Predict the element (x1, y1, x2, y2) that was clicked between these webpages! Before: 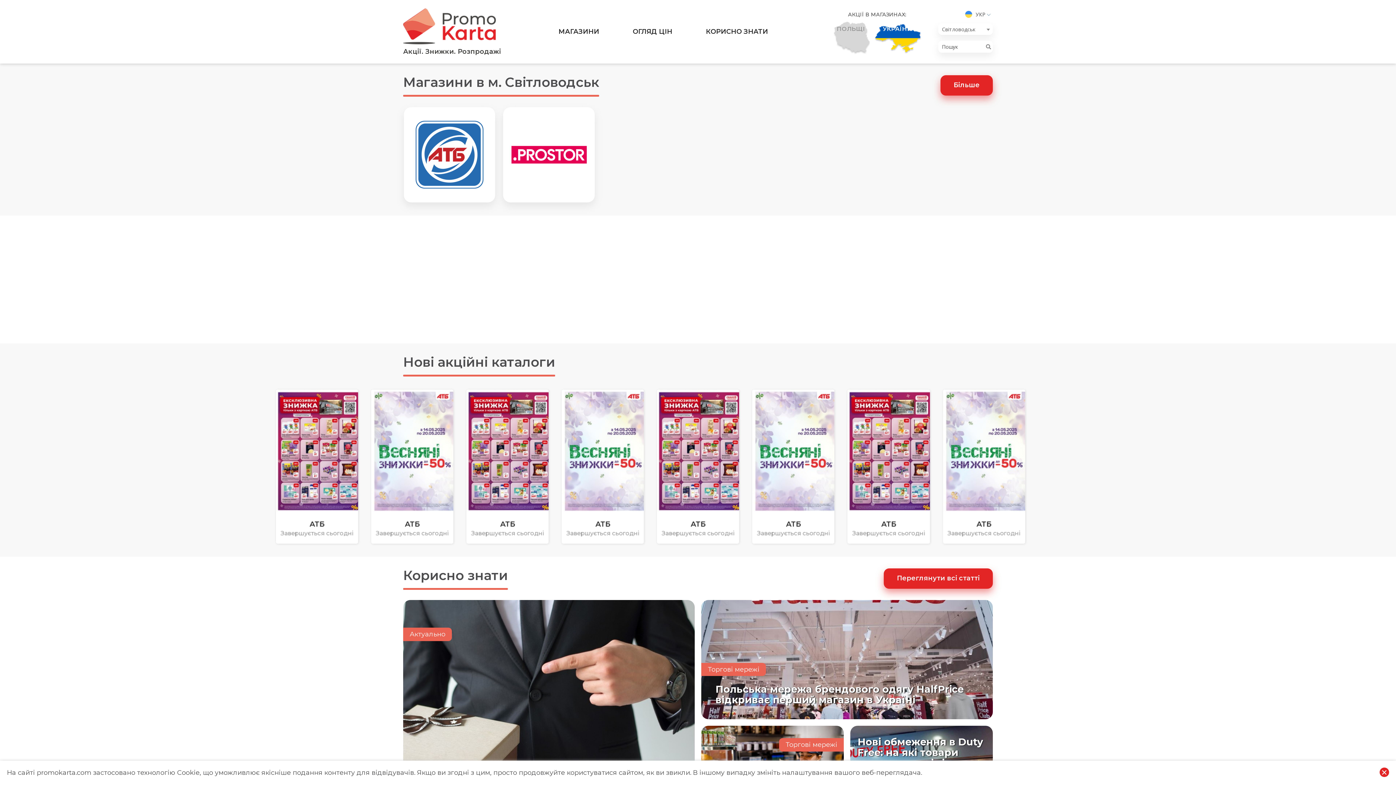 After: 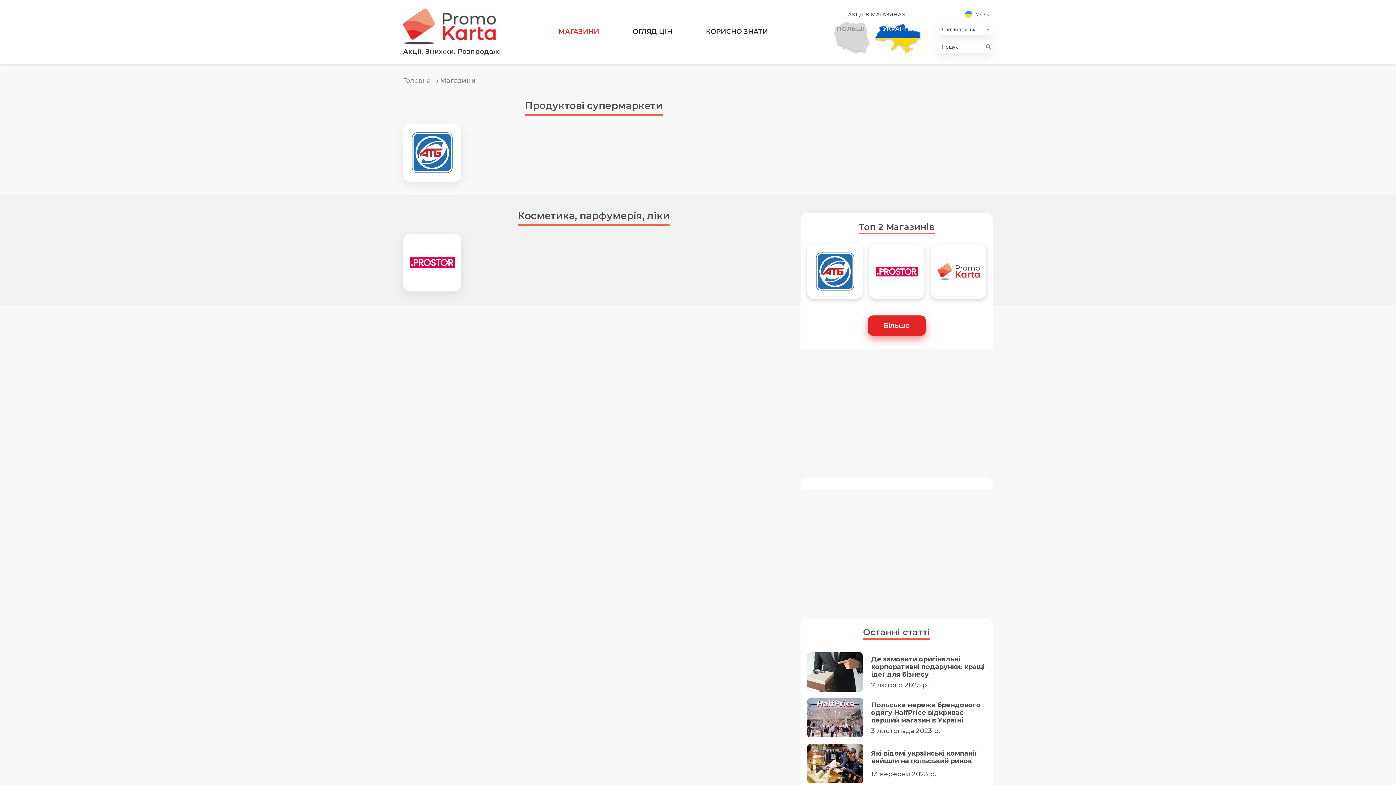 Action: label: МАГАЗИНИ bbox: (558, 27, 599, 36)